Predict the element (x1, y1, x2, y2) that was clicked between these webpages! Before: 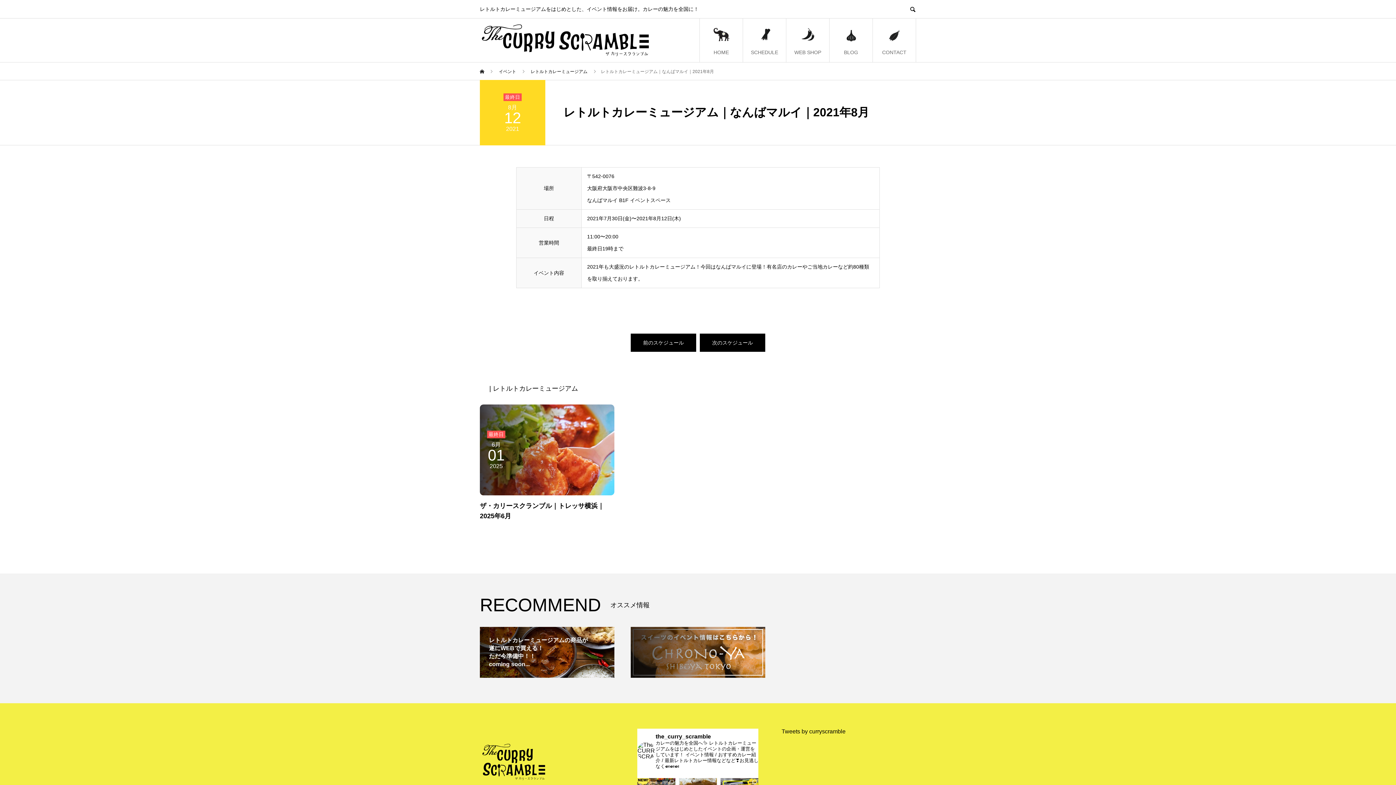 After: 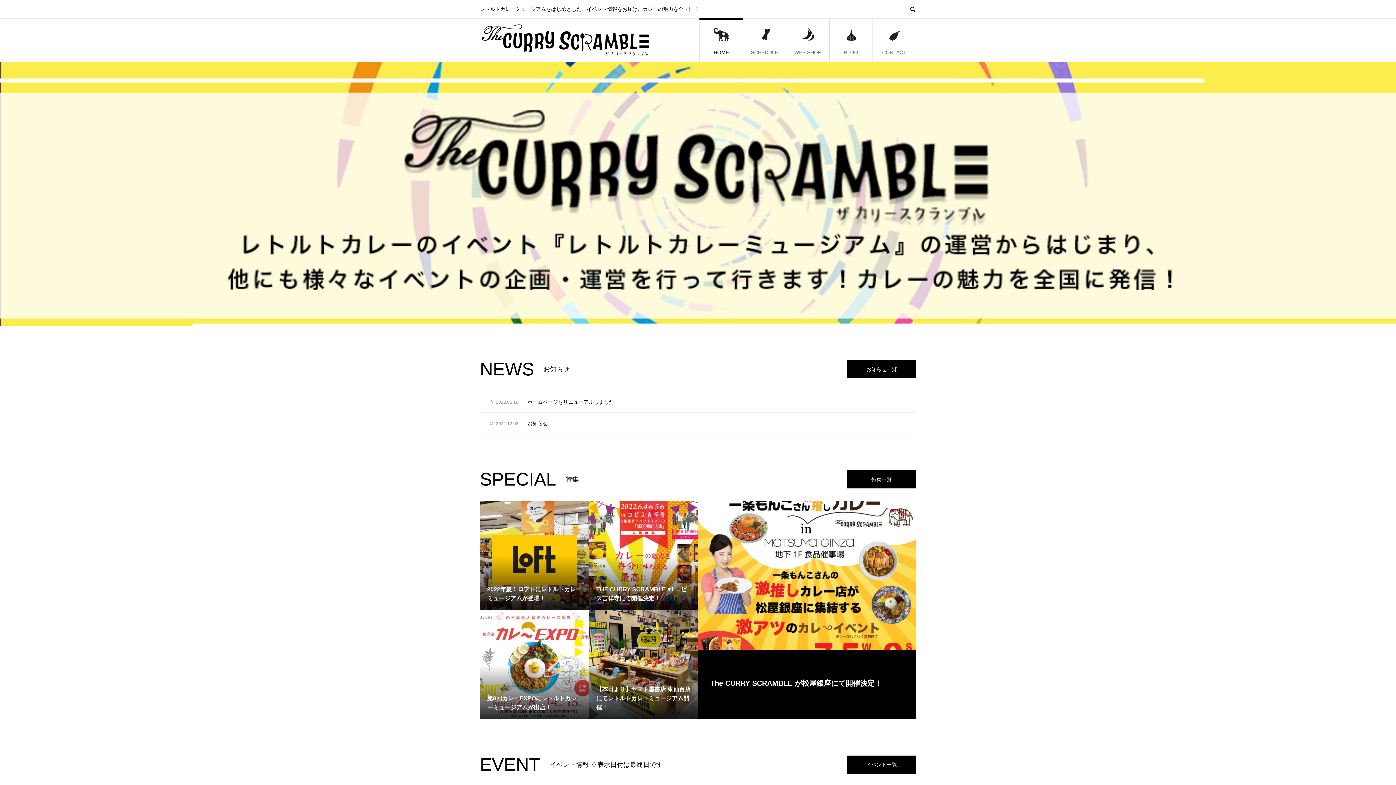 Action: bbox: (480, 21, 650, 59)